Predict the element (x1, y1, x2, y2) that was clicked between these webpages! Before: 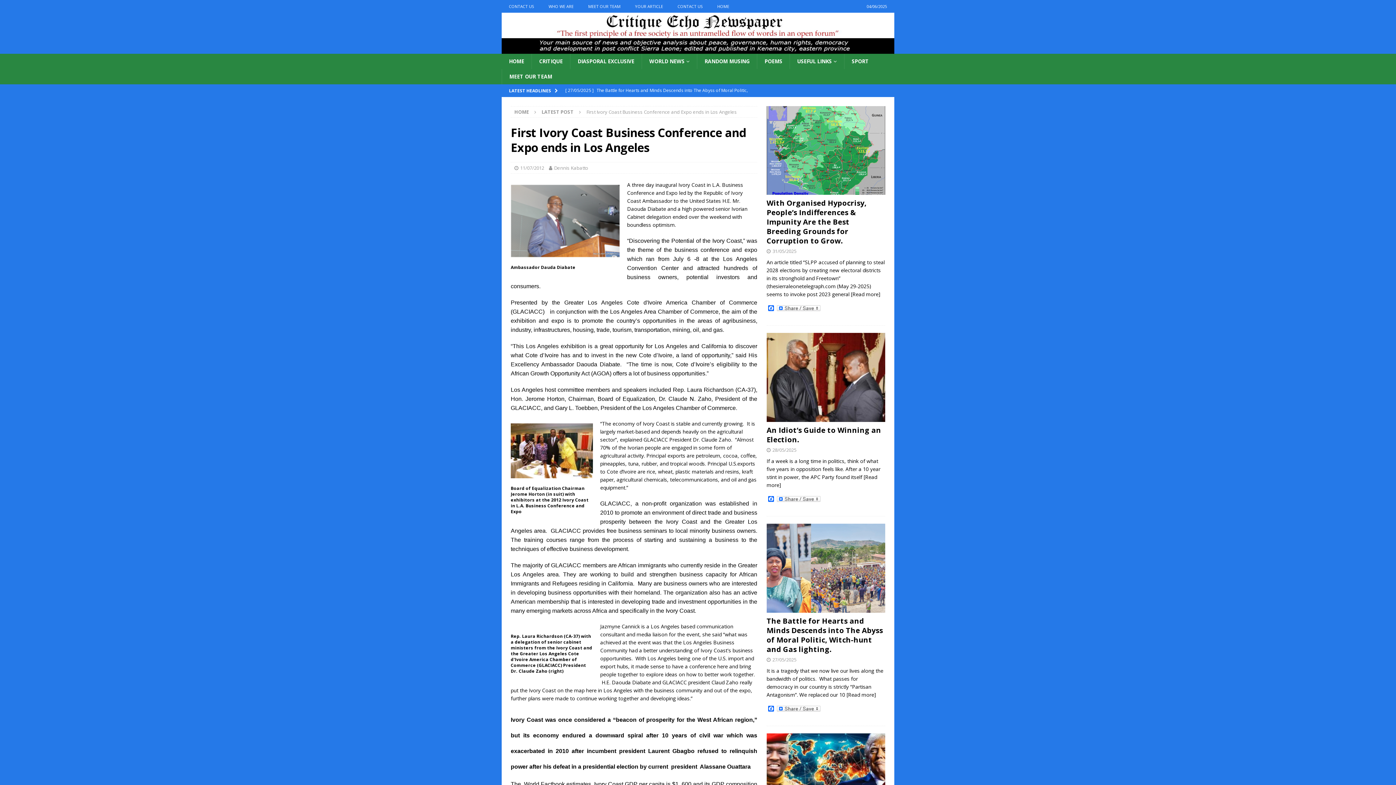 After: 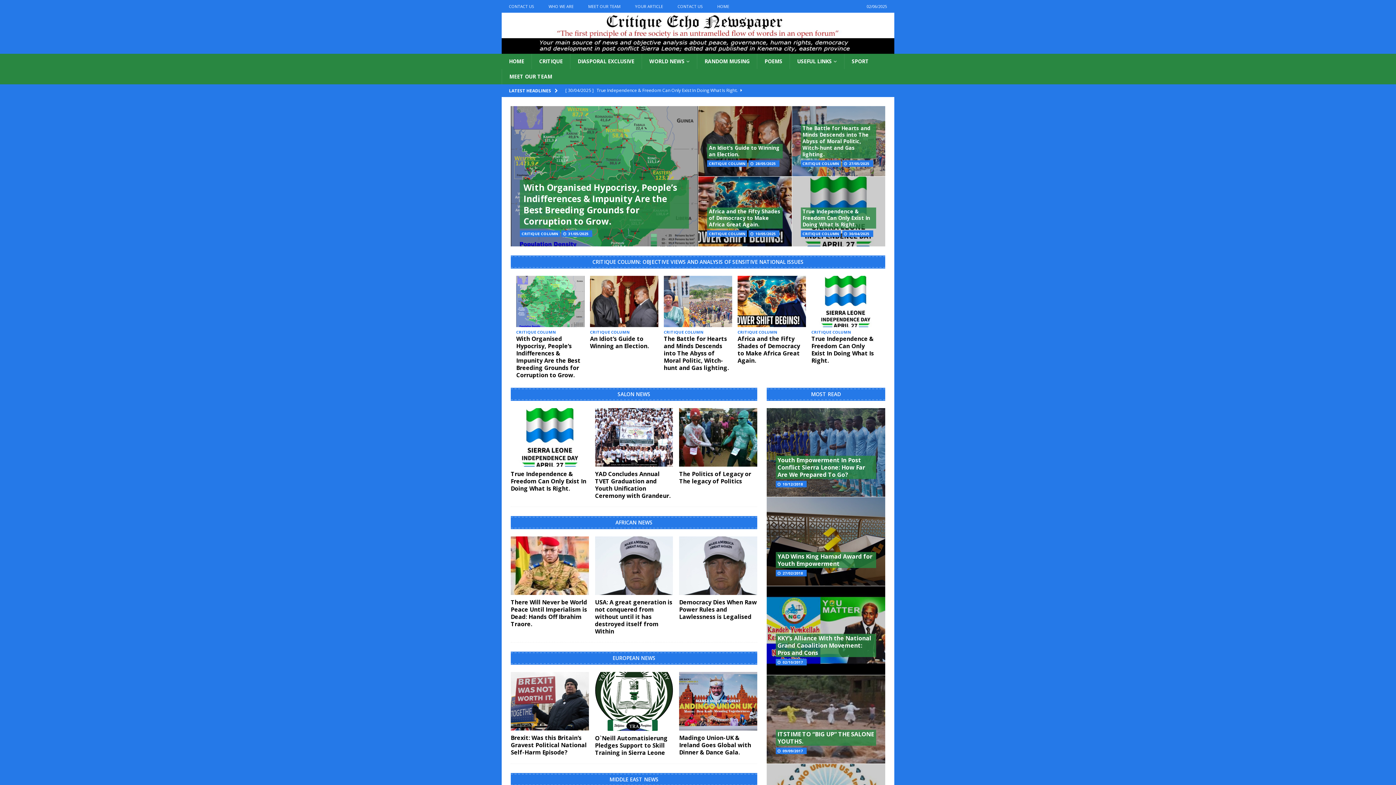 Action: bbox: (501, 53, 531, 68) label: HOME